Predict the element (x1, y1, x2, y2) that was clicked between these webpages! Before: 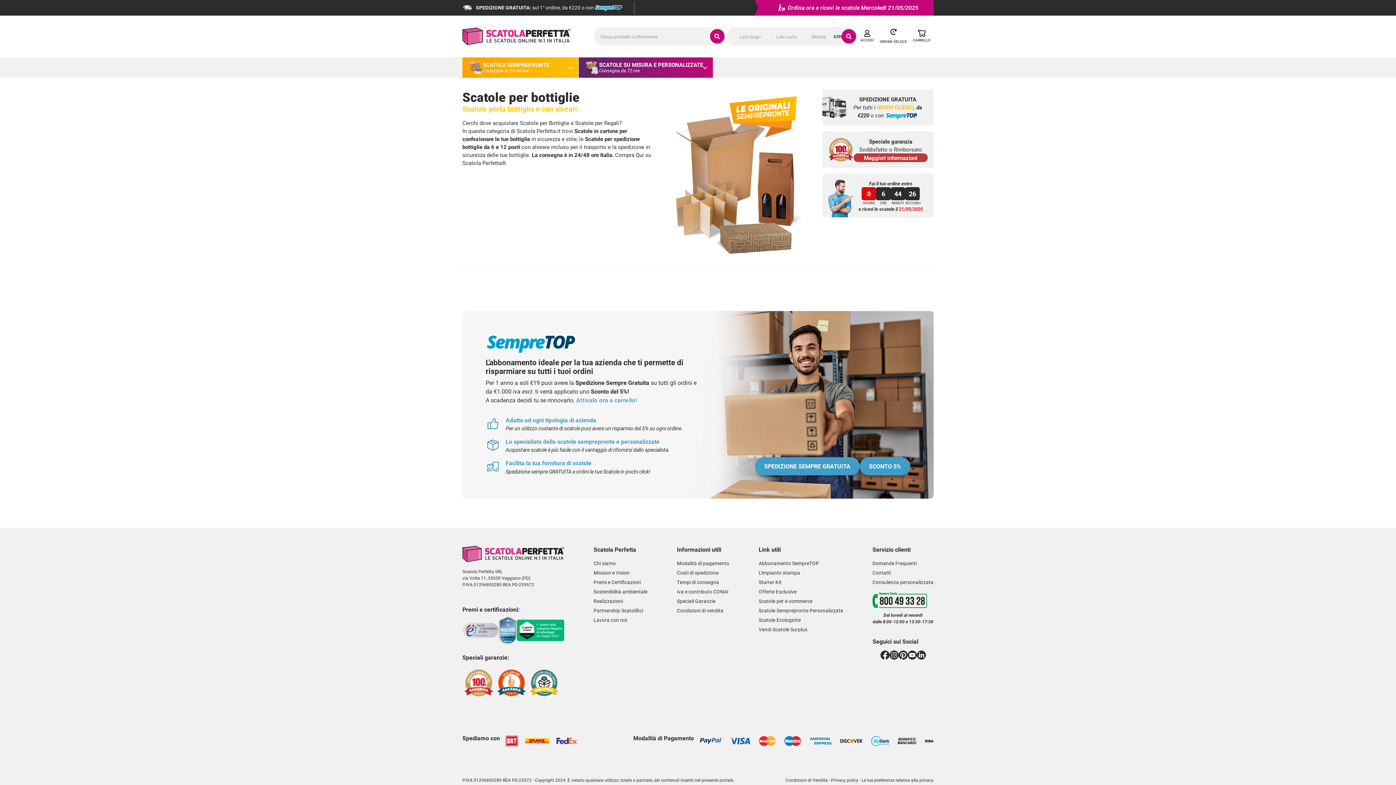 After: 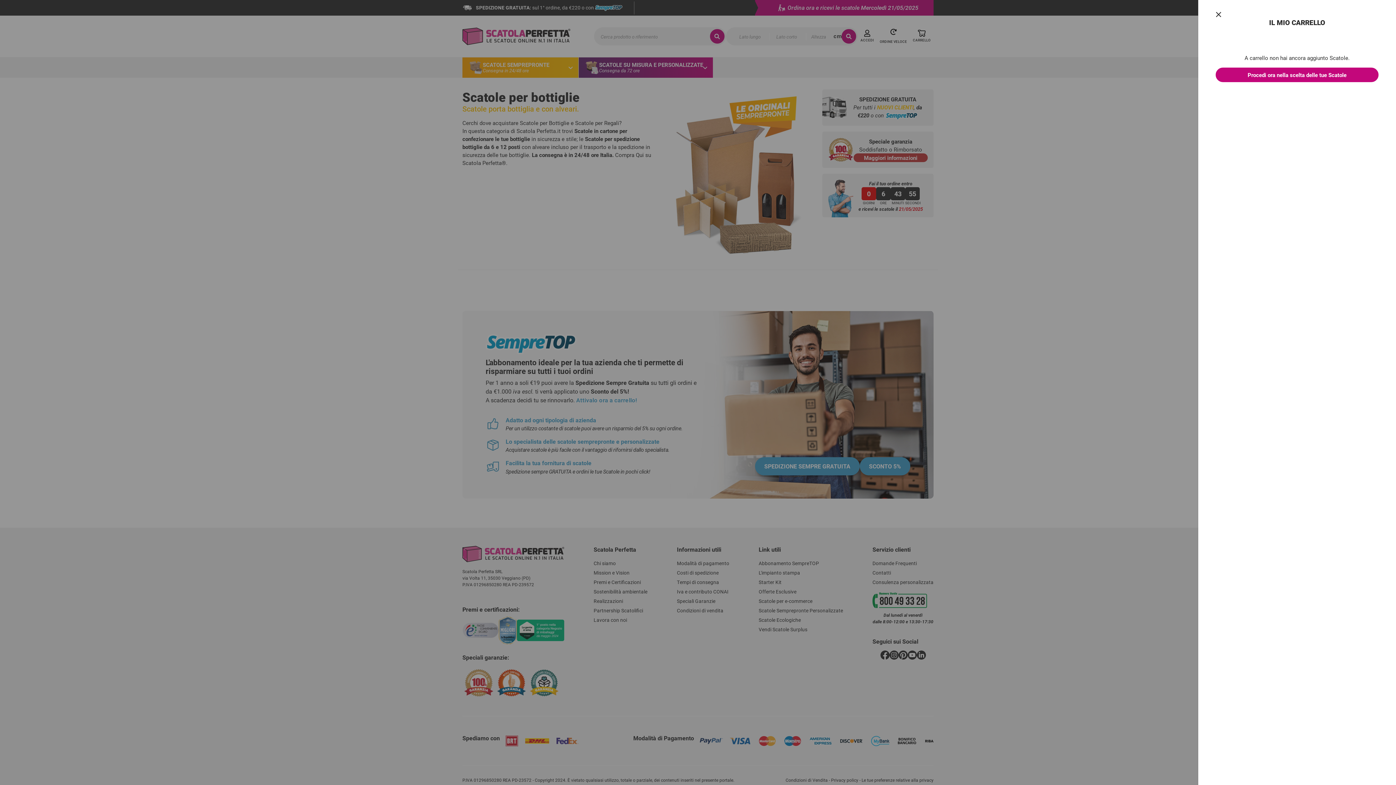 Action: bbox: (913, 28, 930, 42) label: CARRELLO